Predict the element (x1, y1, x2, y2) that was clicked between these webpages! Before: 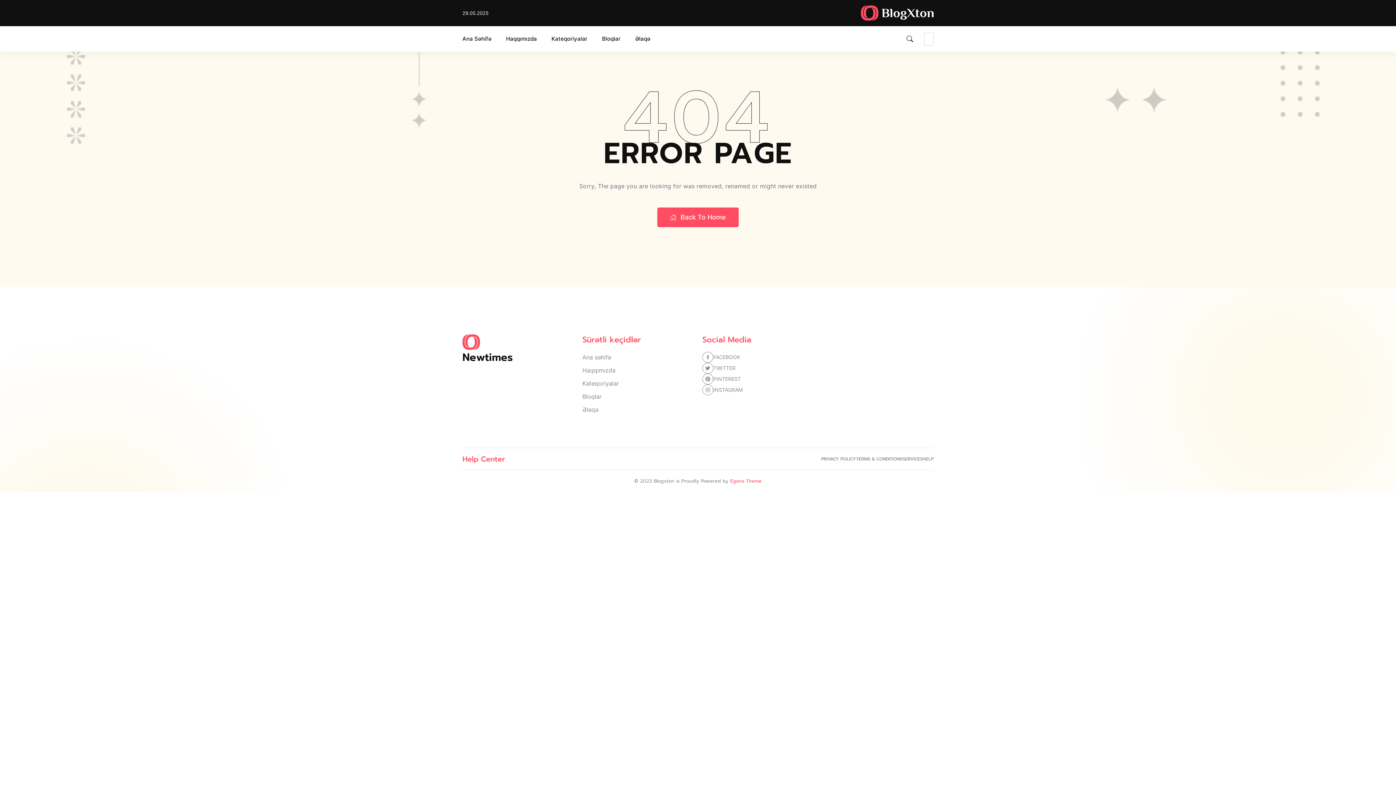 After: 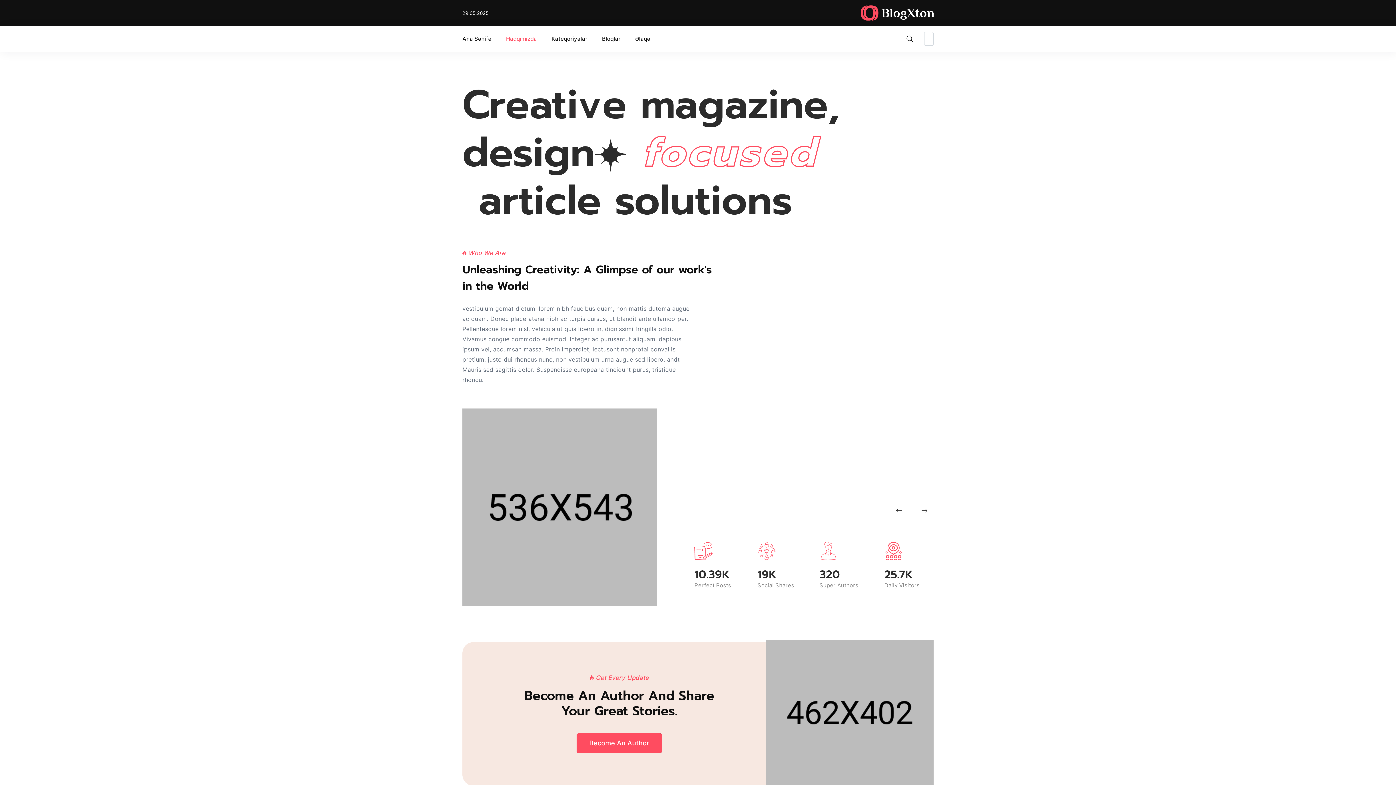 Action: bbox: (582, 367, 615, 374) label: Haqqımızda